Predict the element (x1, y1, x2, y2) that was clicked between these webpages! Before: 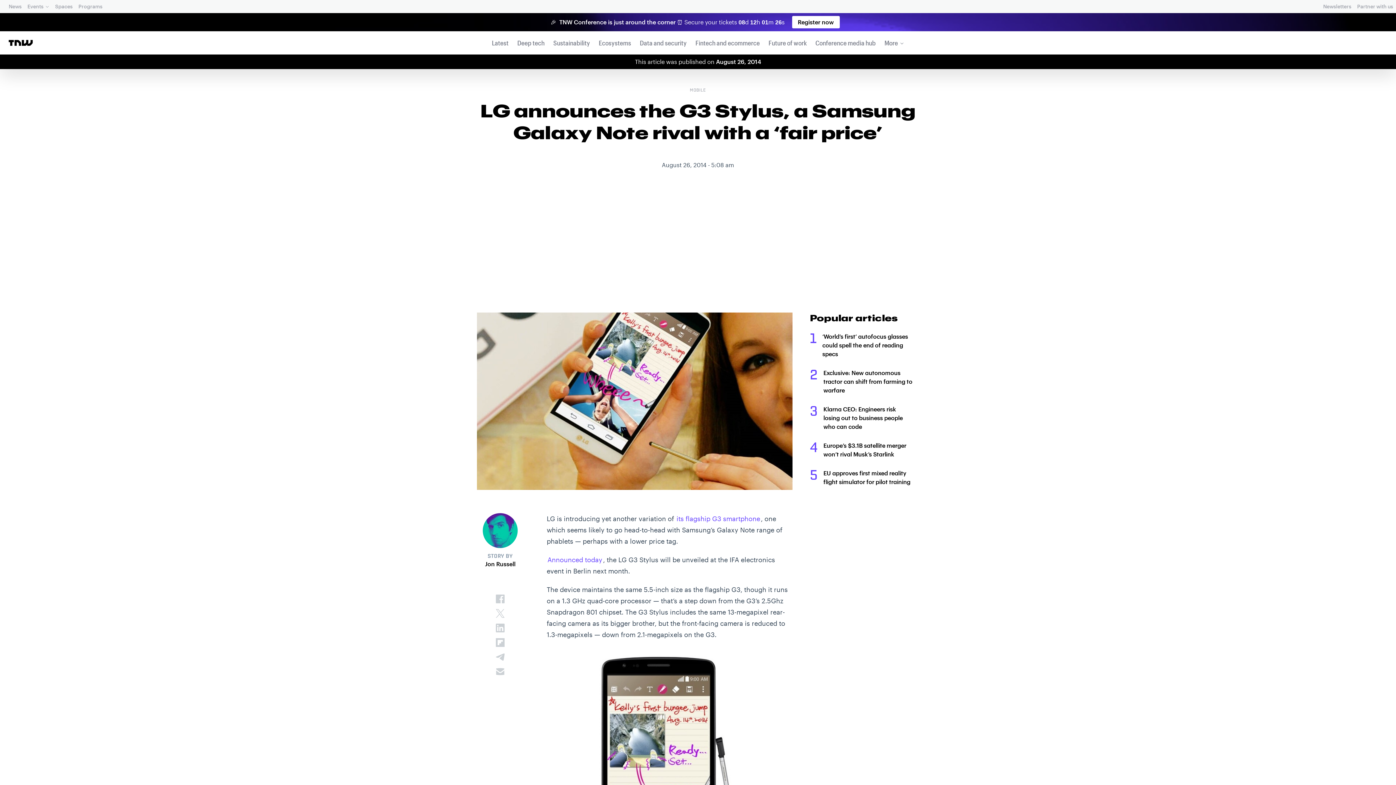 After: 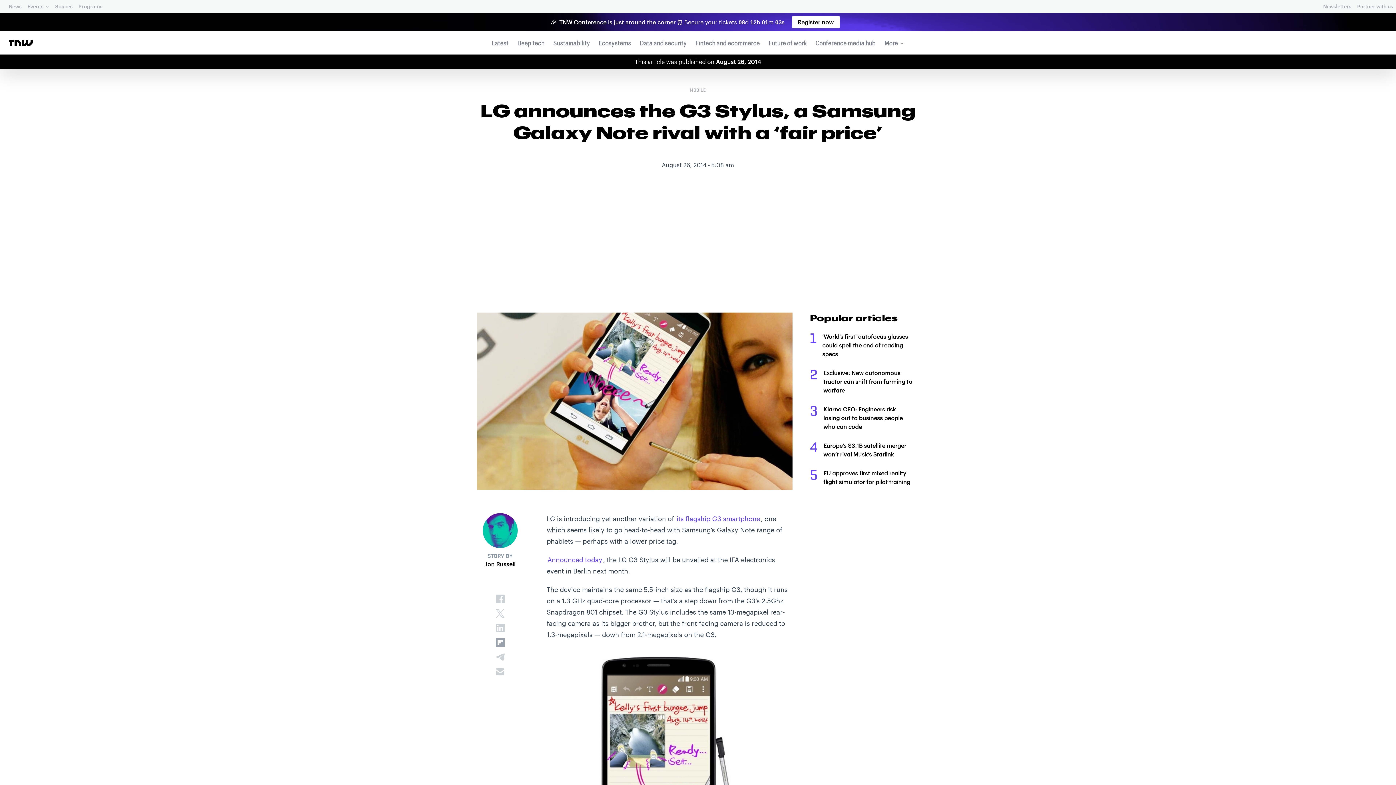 Action: bbox: (494, 637, 506, 648)